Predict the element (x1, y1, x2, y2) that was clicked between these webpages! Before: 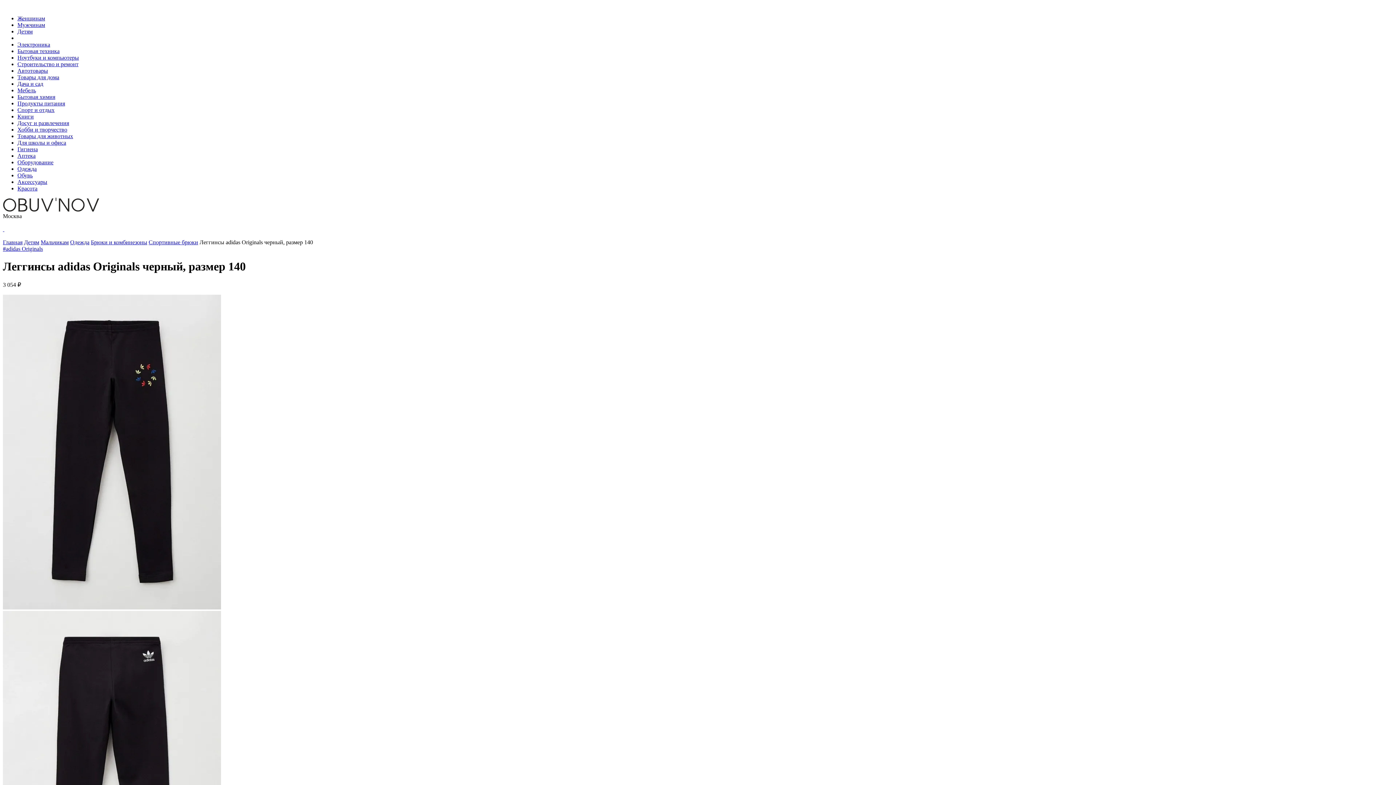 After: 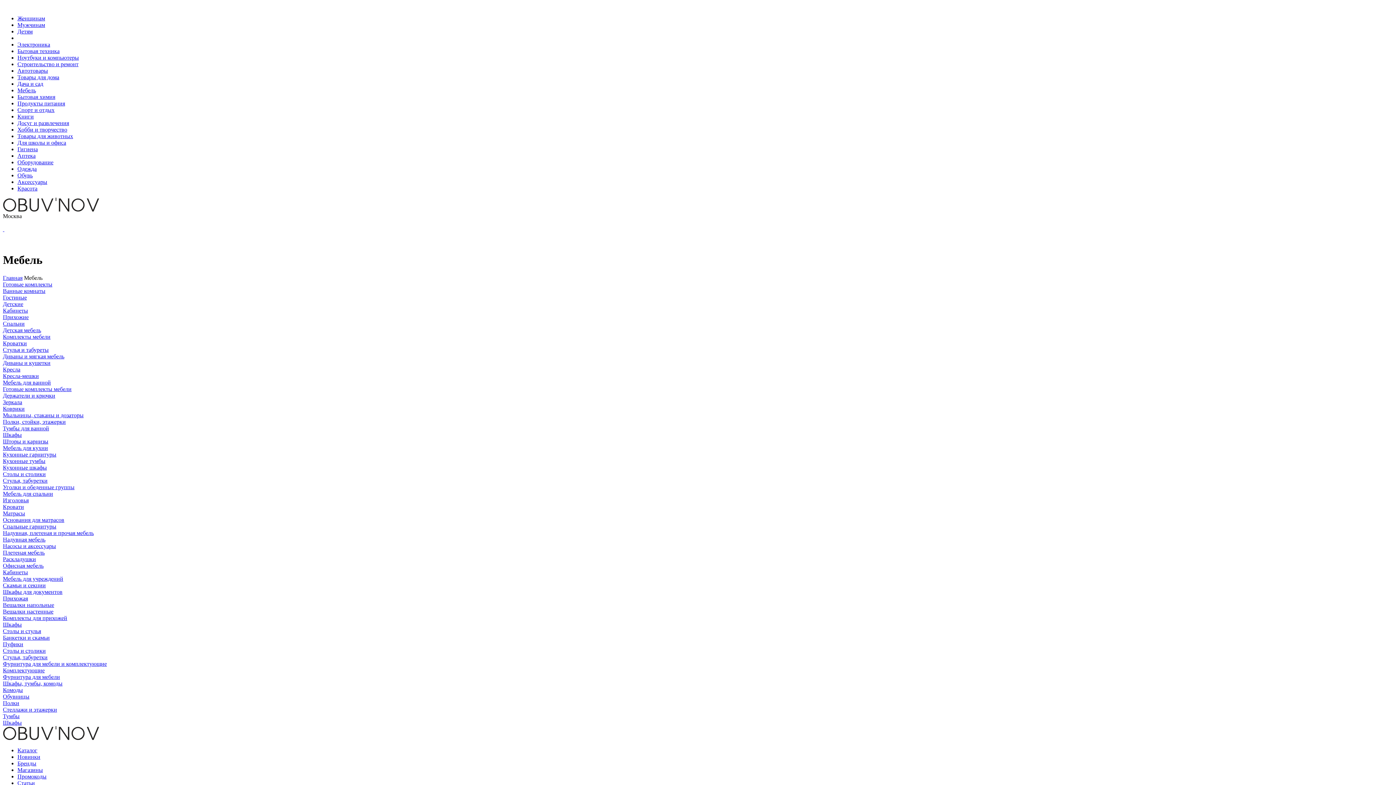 Action: bbox: (17, 87, 36, 93) label: Мебель